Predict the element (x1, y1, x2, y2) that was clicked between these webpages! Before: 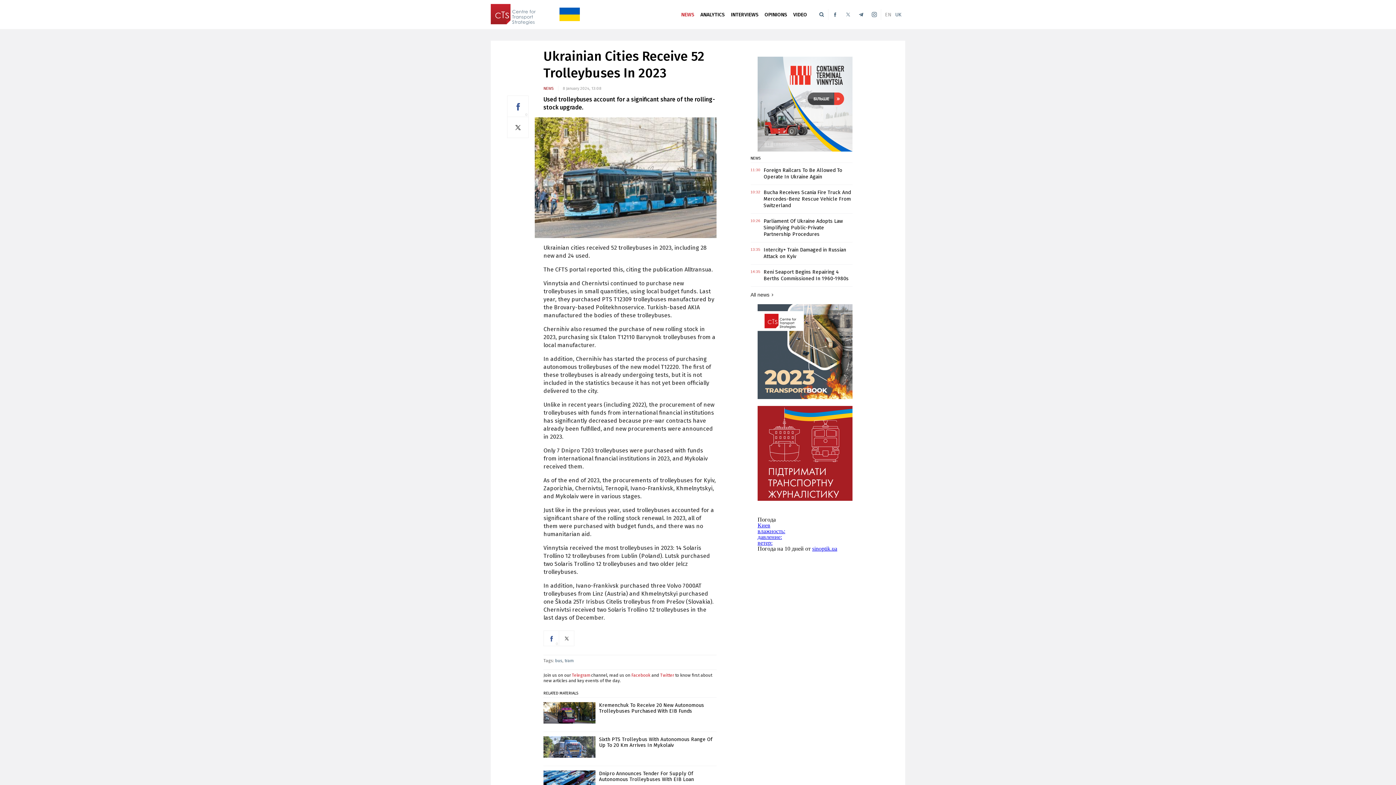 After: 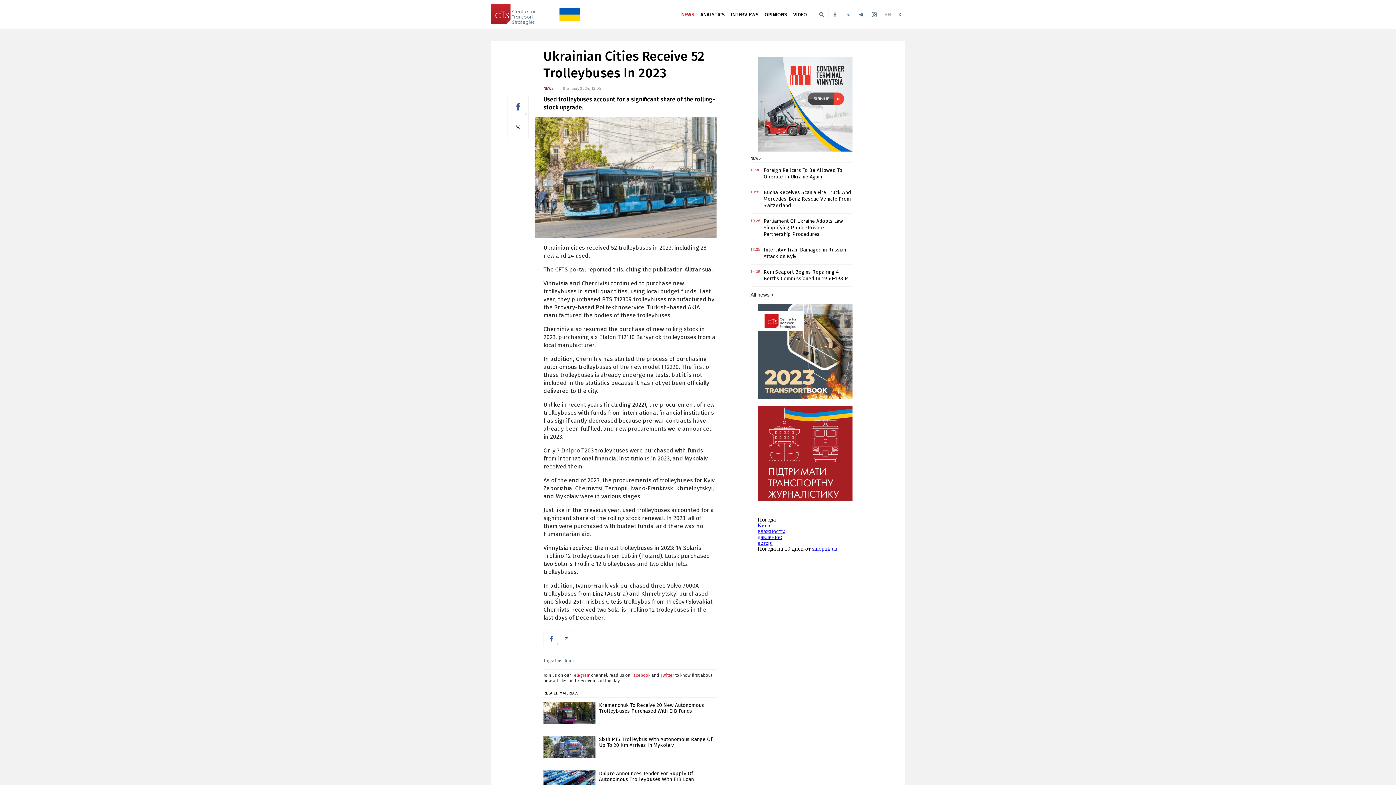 Action: label: Twitter bbox: (660, 673, 674, 678)